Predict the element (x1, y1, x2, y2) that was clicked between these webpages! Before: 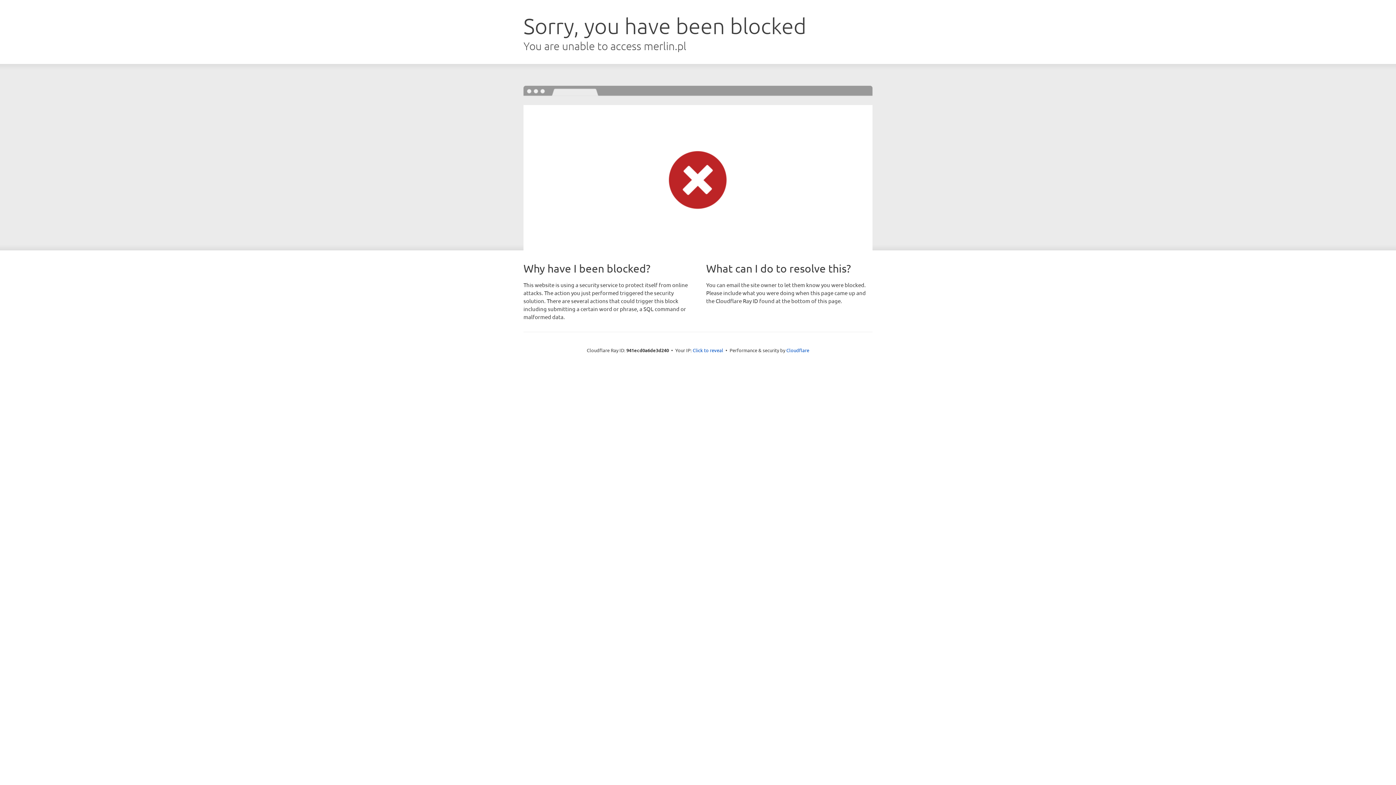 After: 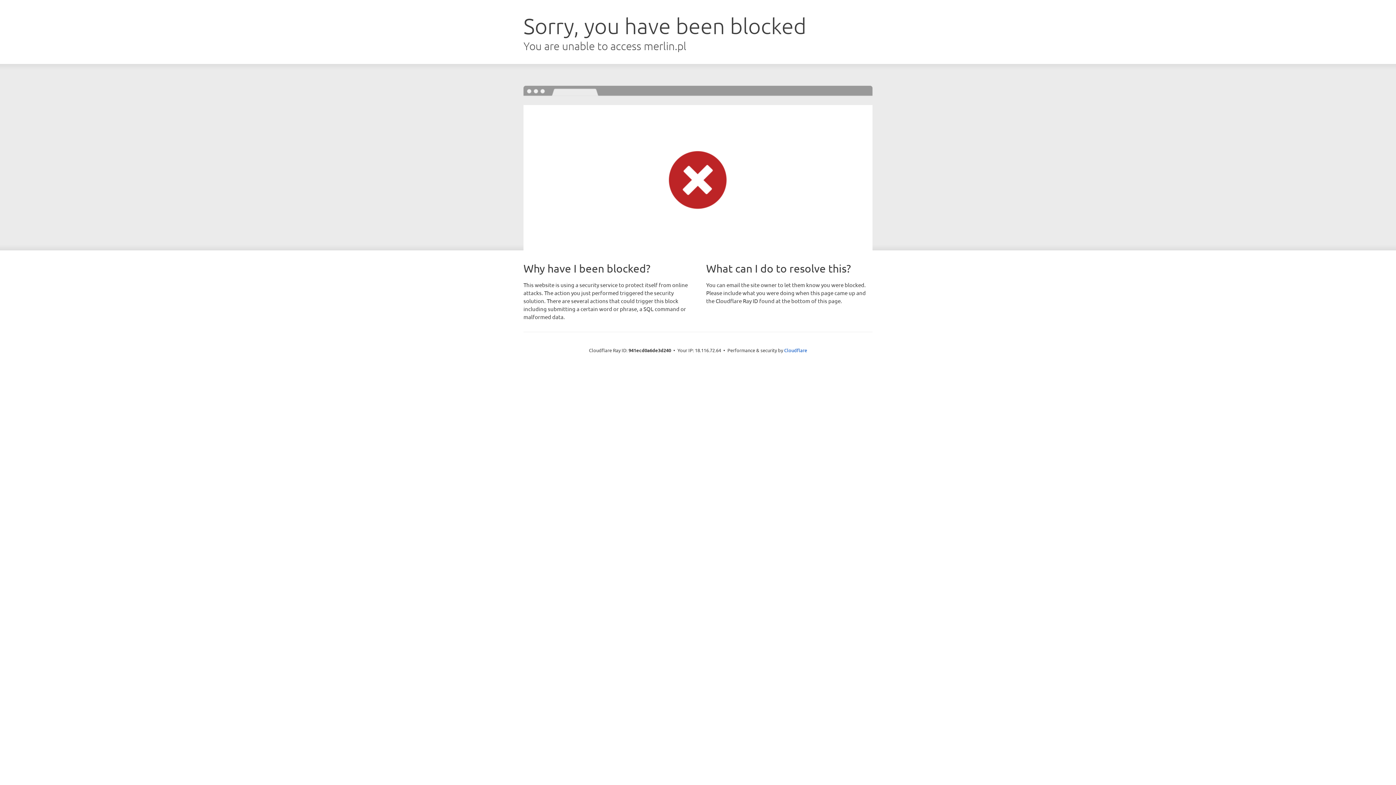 Action: bbox: (692, 346, 723, 353) label: Click to reveal